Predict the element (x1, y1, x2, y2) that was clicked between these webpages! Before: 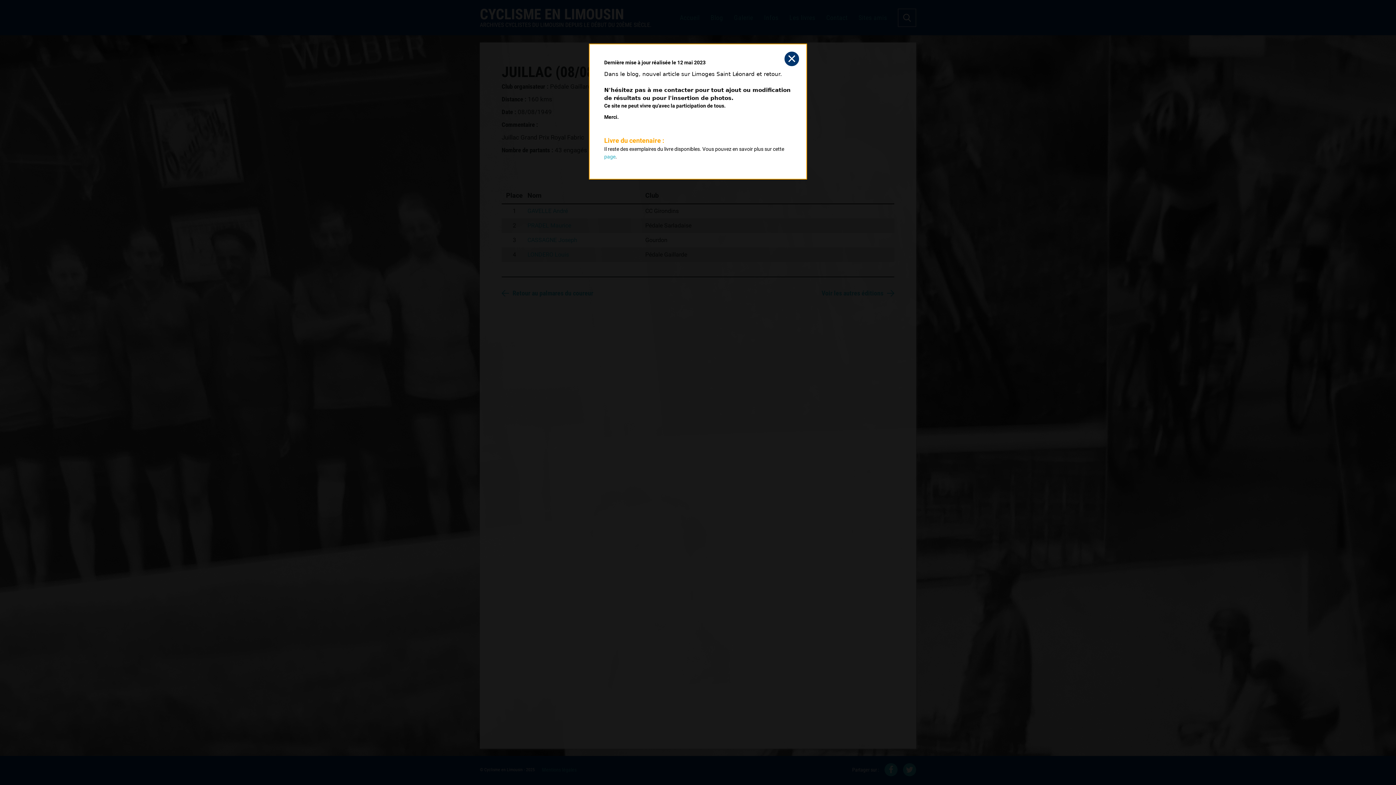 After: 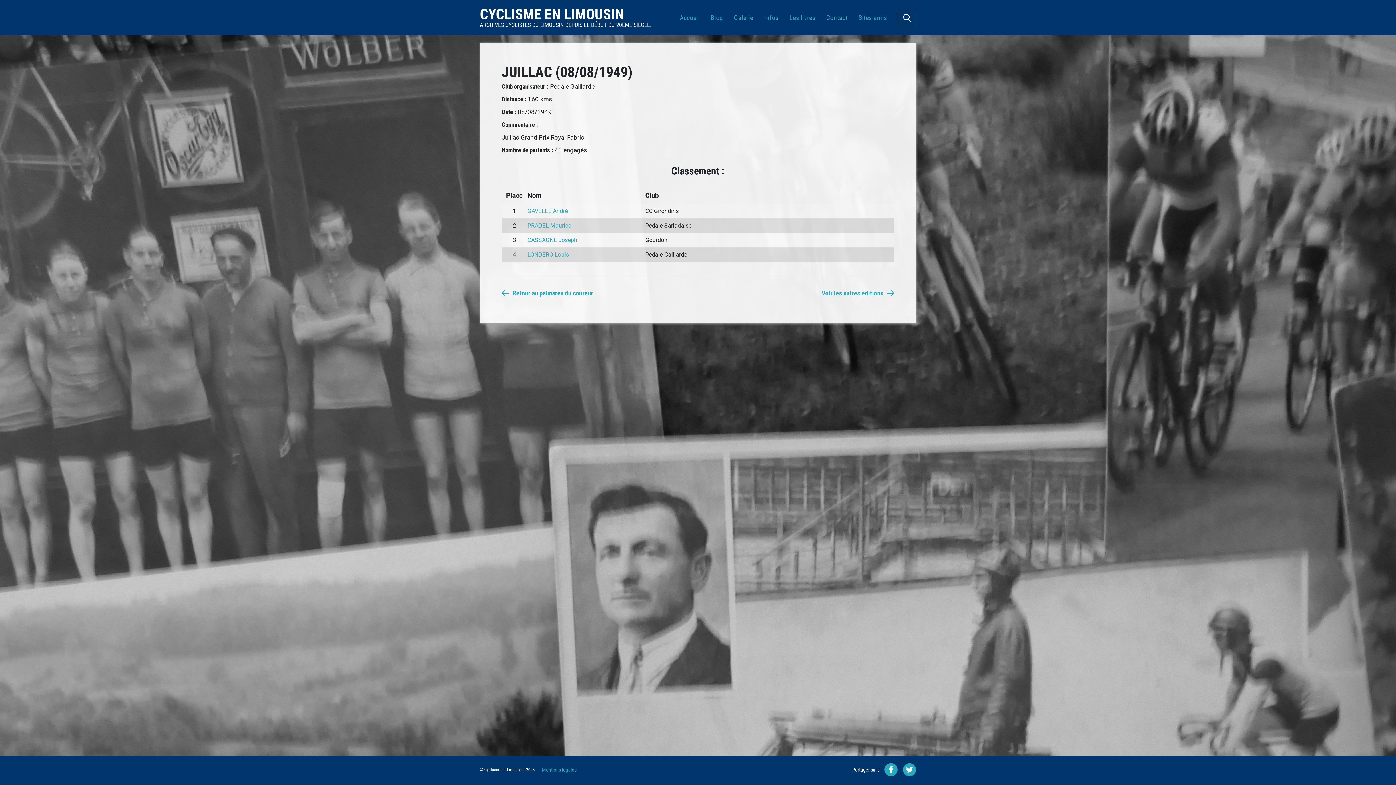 Action: bbox: (784, 51, 799, 66)